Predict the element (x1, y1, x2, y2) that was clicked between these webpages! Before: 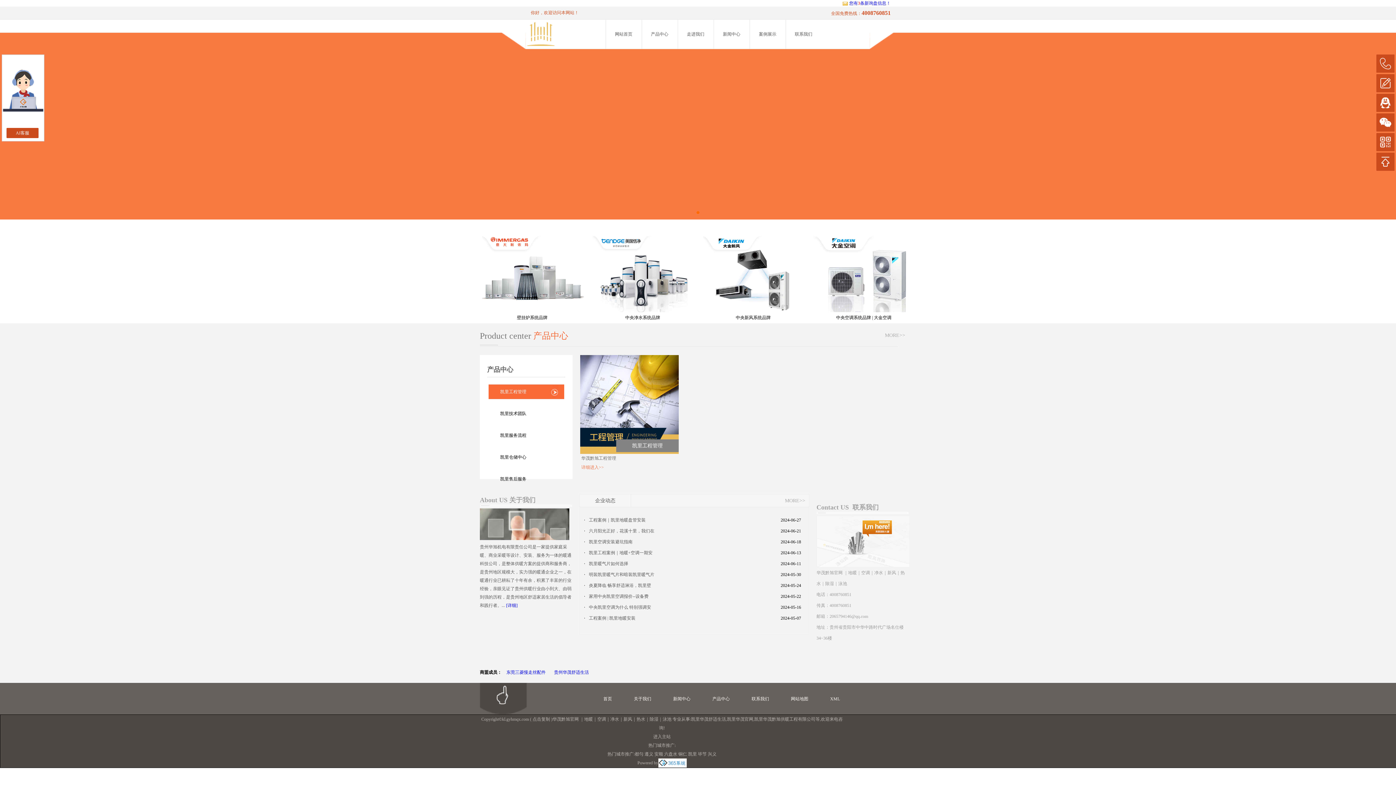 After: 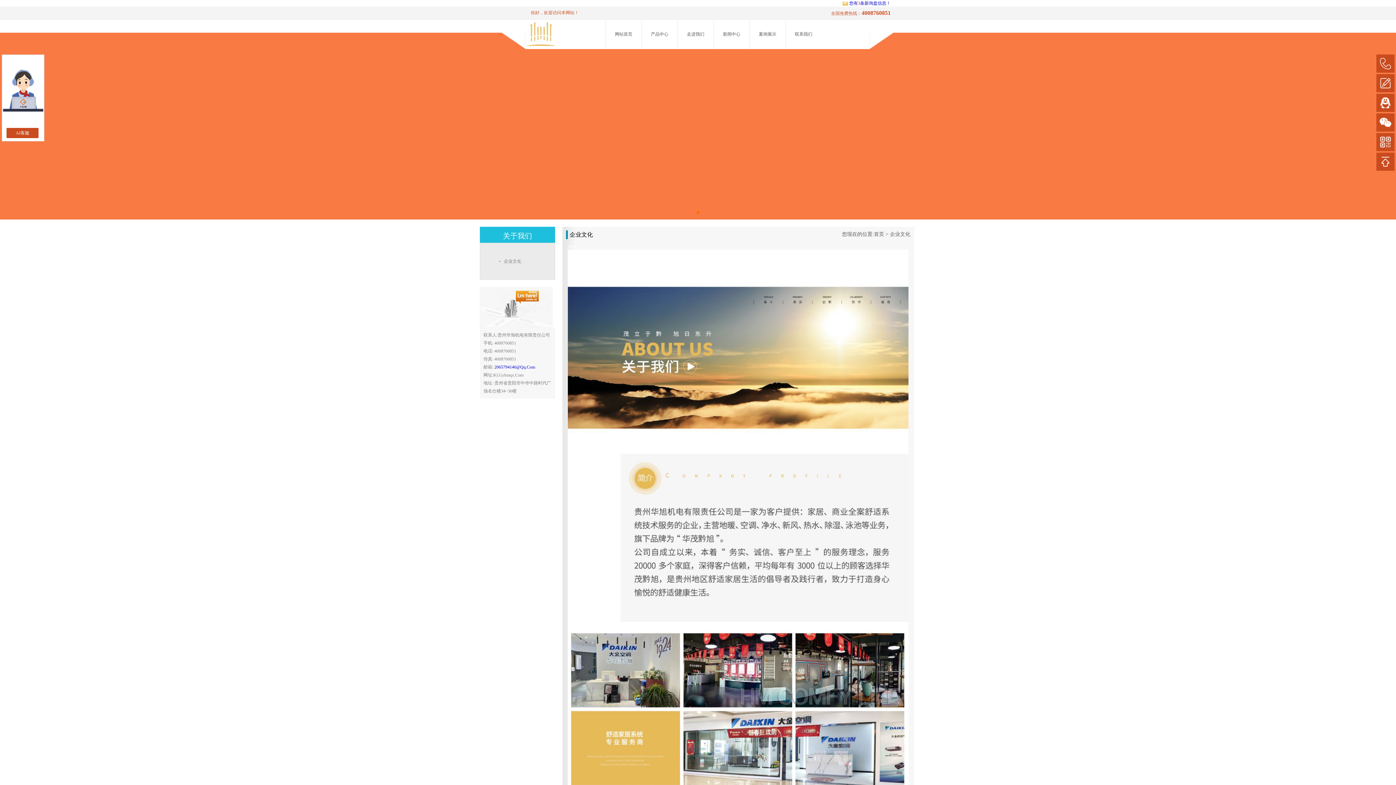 Action: label: [详细] bbox: (506, 603, 517, 608)